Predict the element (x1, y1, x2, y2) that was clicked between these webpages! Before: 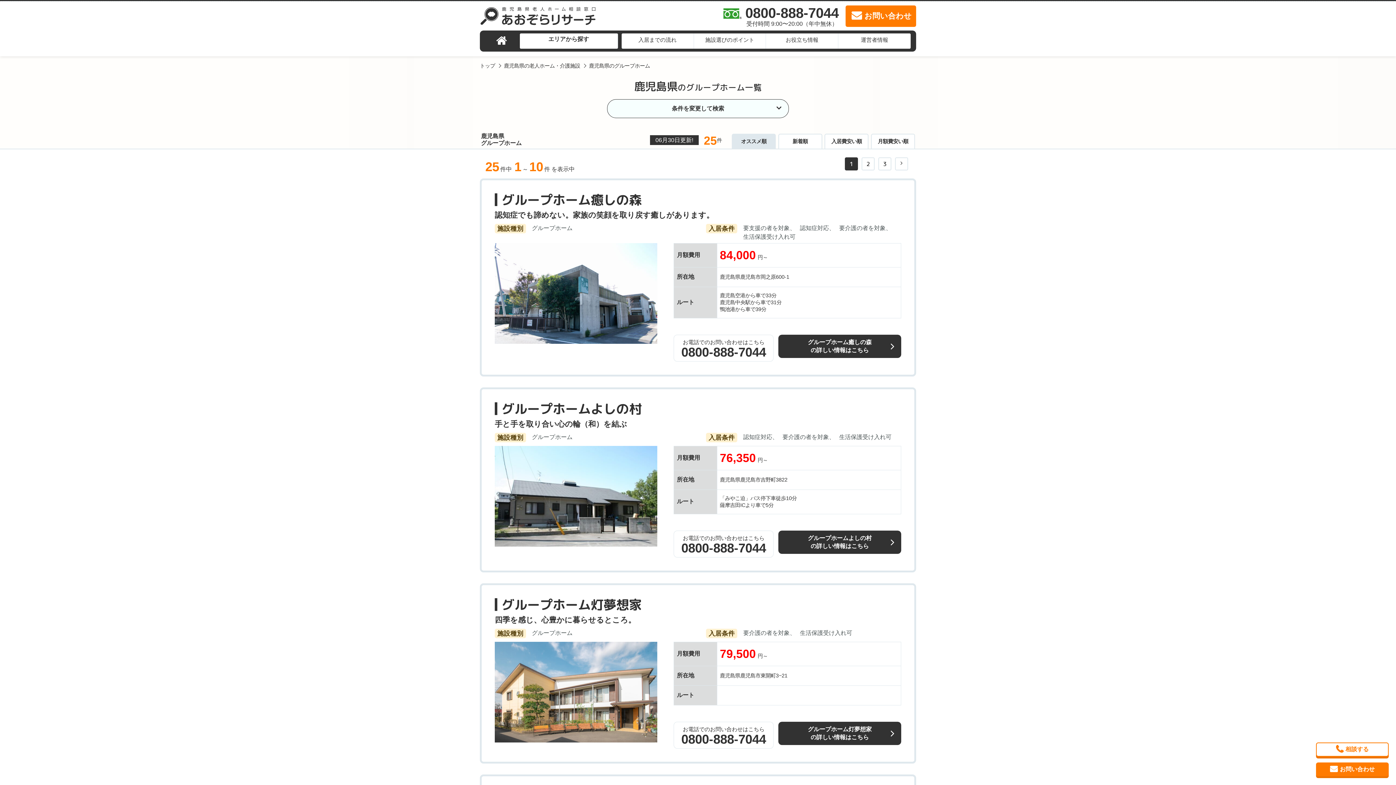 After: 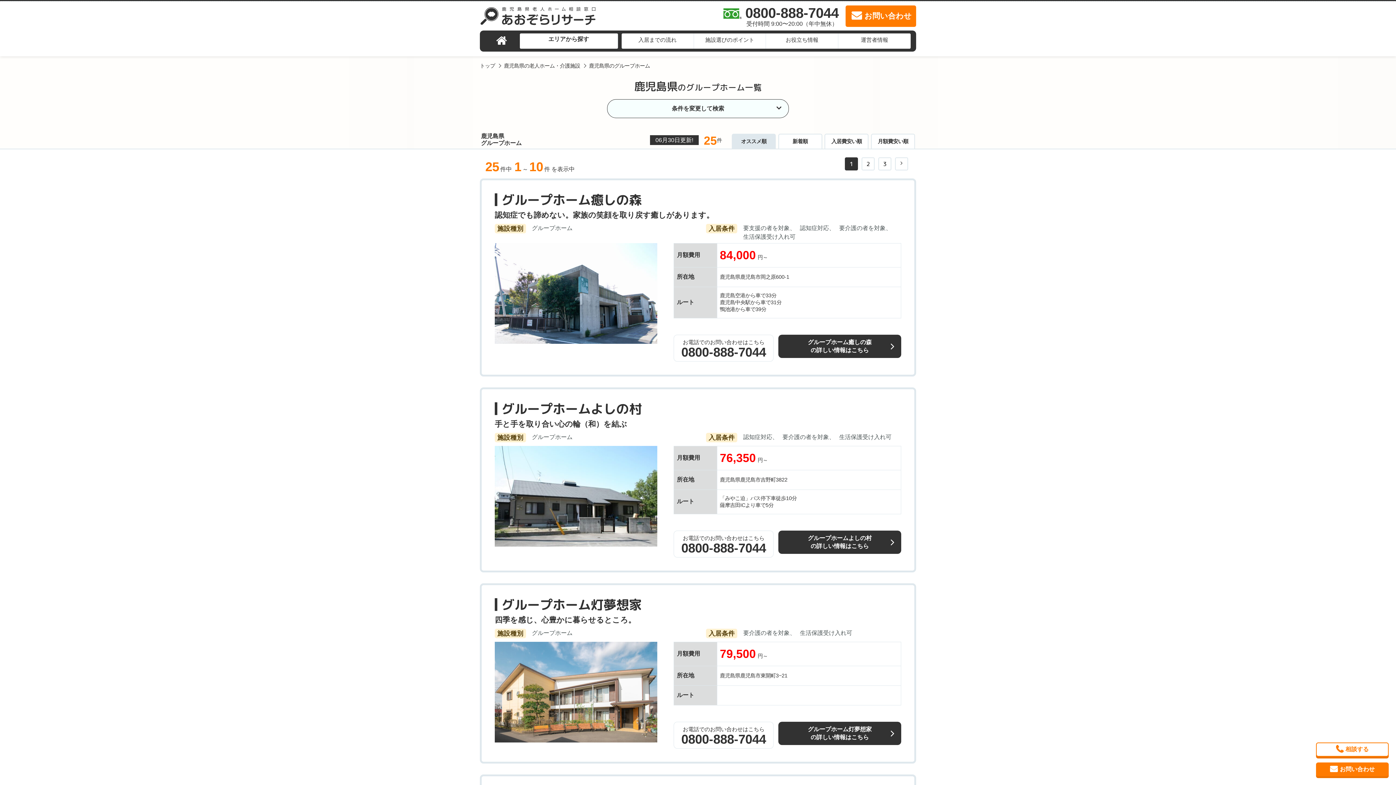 Action: label: お電話でのお問い合わせはこちら
0800-888-7044 bbox: (673, 530, 773, 557)